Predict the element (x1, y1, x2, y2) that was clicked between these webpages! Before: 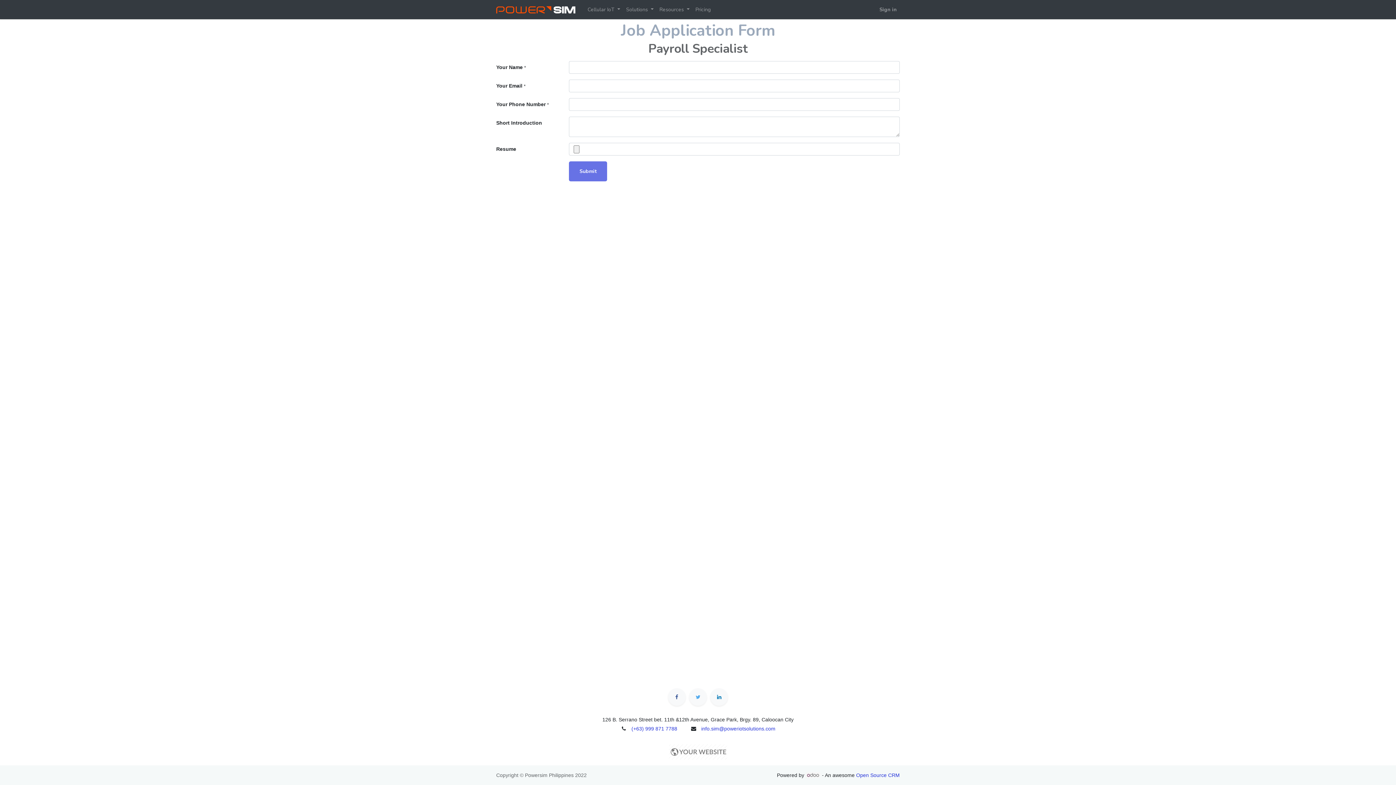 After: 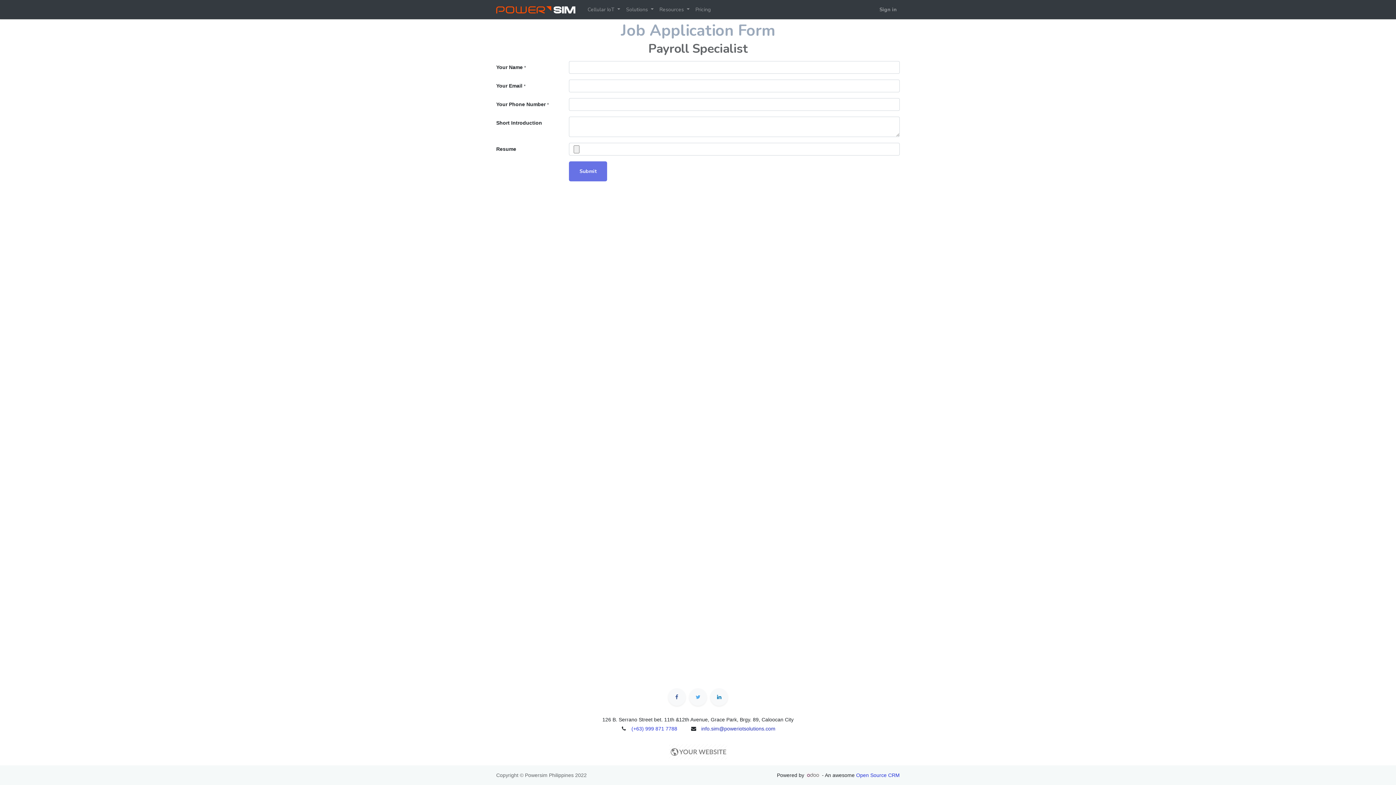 Action: bbox: (701, 726, 775, 731) label: info.sim@poweriotsolutions.com